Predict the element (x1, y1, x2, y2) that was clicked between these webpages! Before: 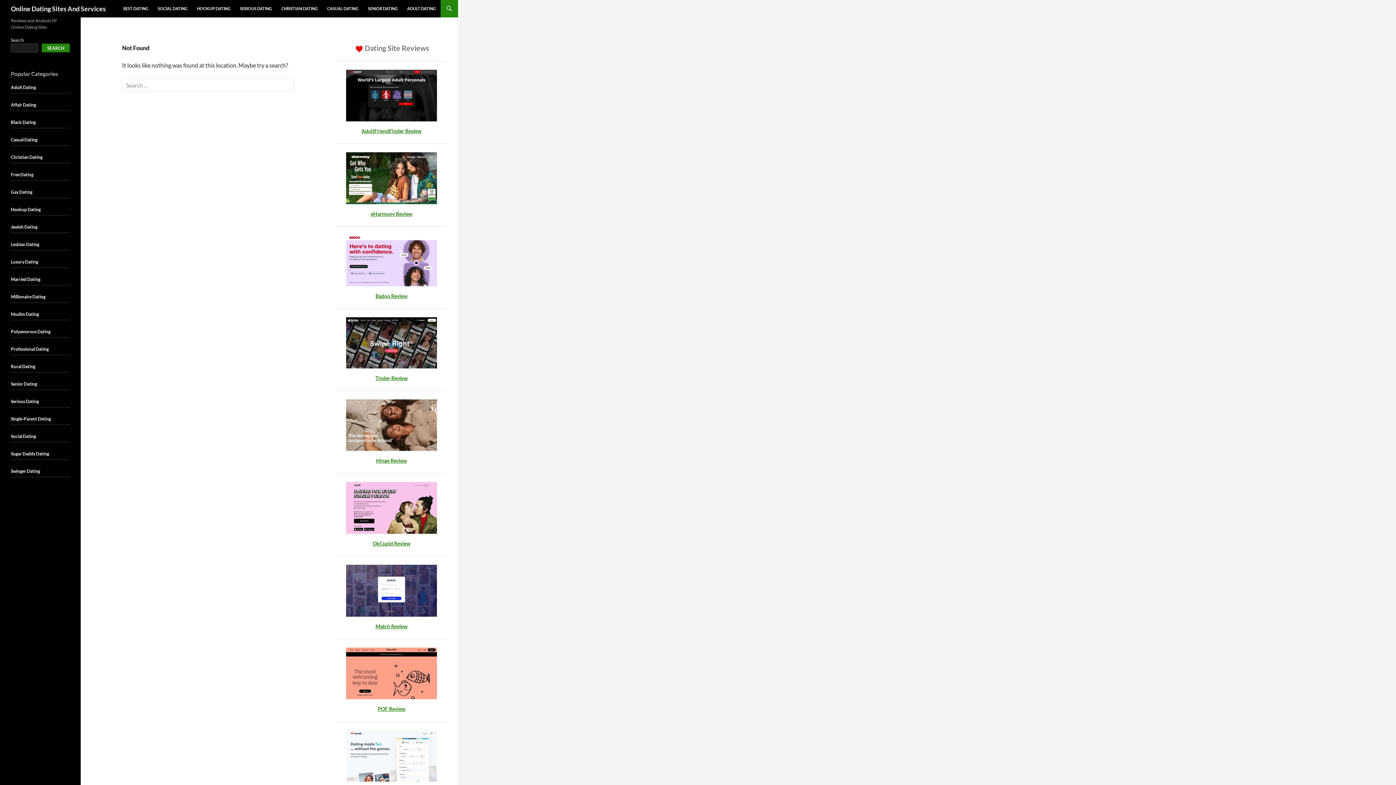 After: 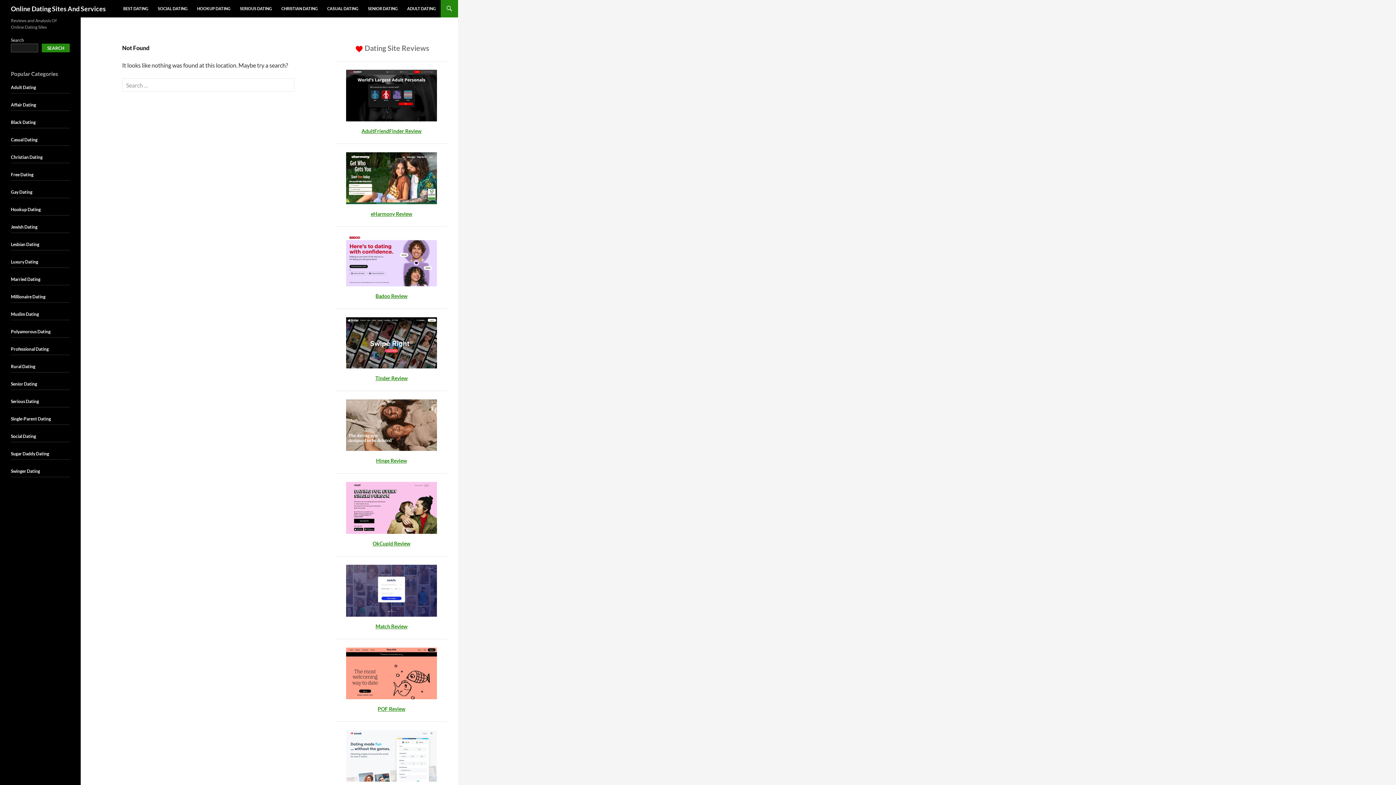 Action: label: Search bbox: (41, 43, 69, 52)